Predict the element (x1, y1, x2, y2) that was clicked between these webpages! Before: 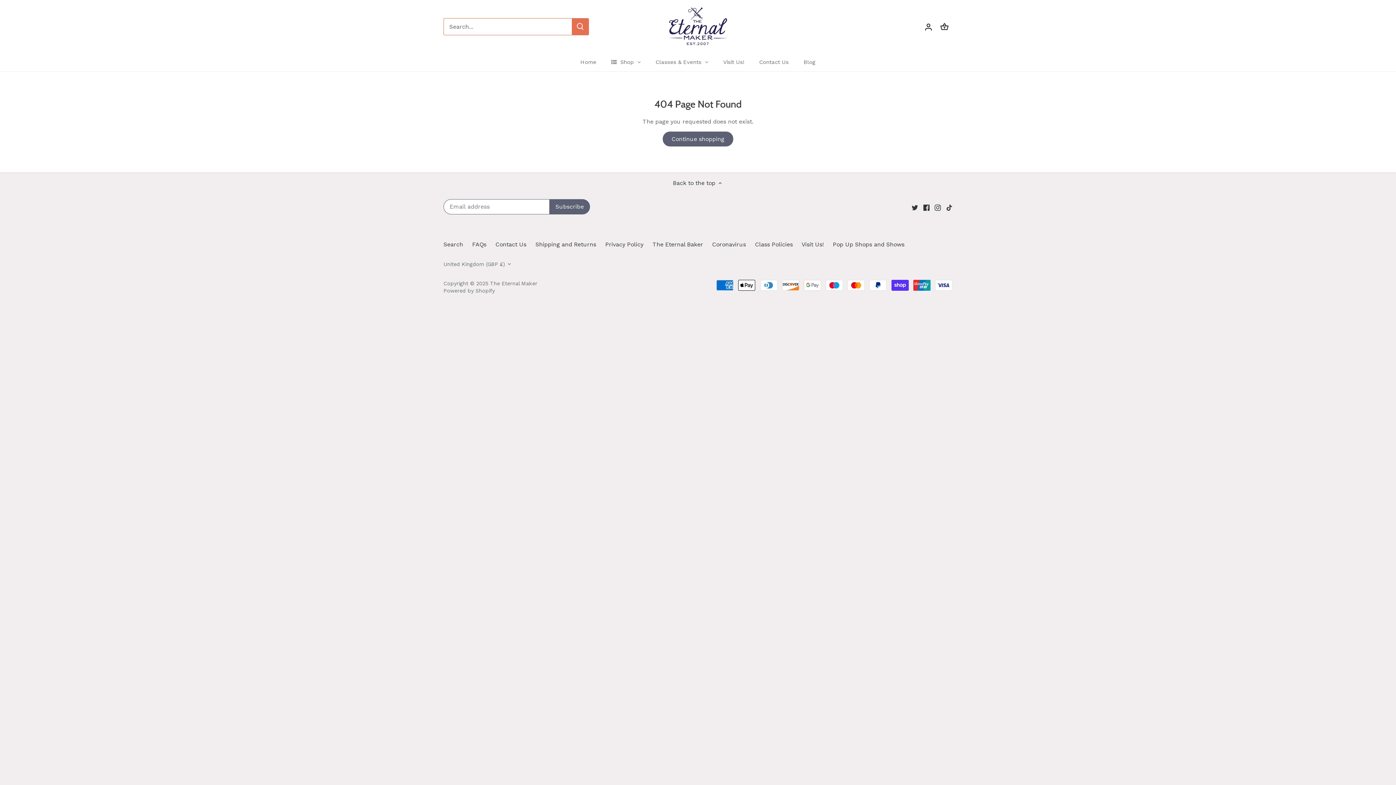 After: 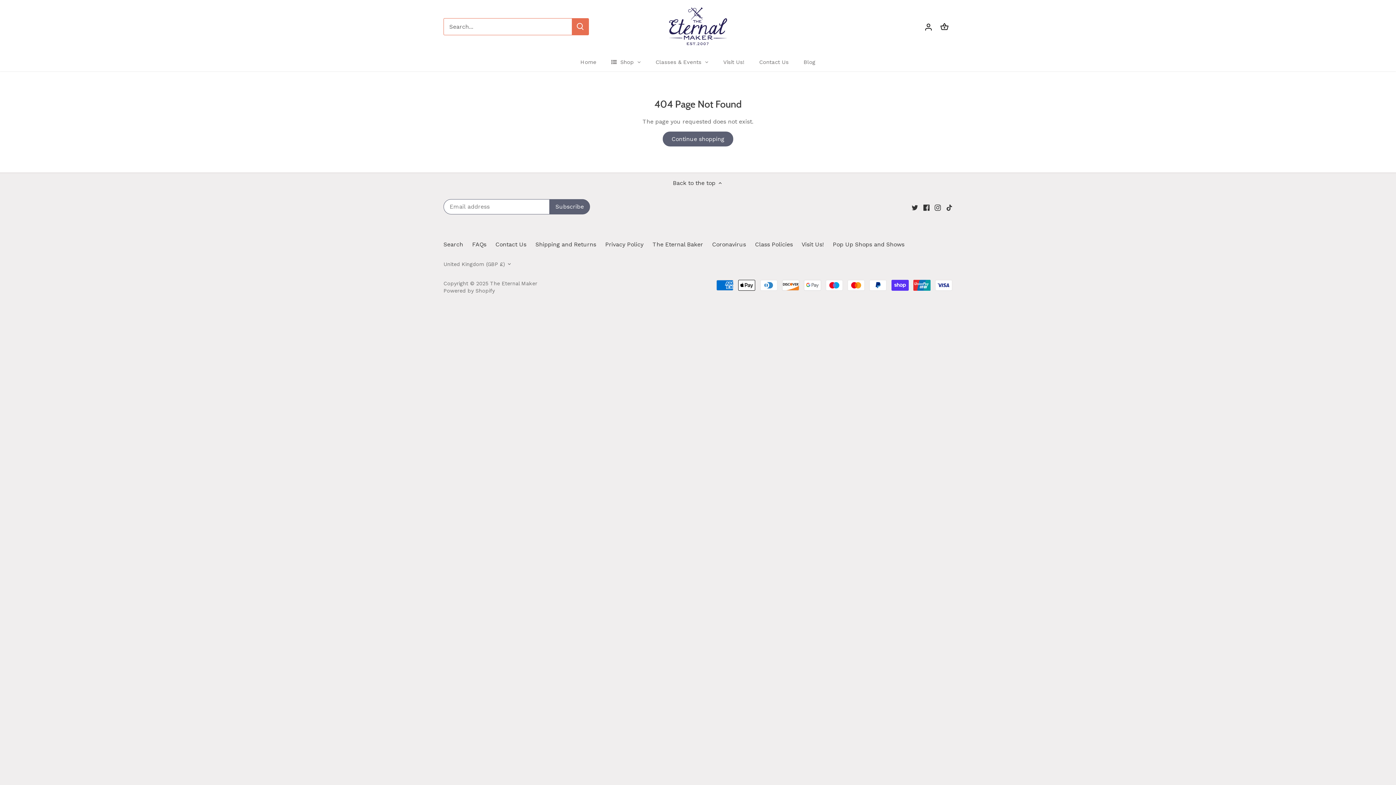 Action: bbox: (652, 241, 703, 248) label: The Eternal Baker